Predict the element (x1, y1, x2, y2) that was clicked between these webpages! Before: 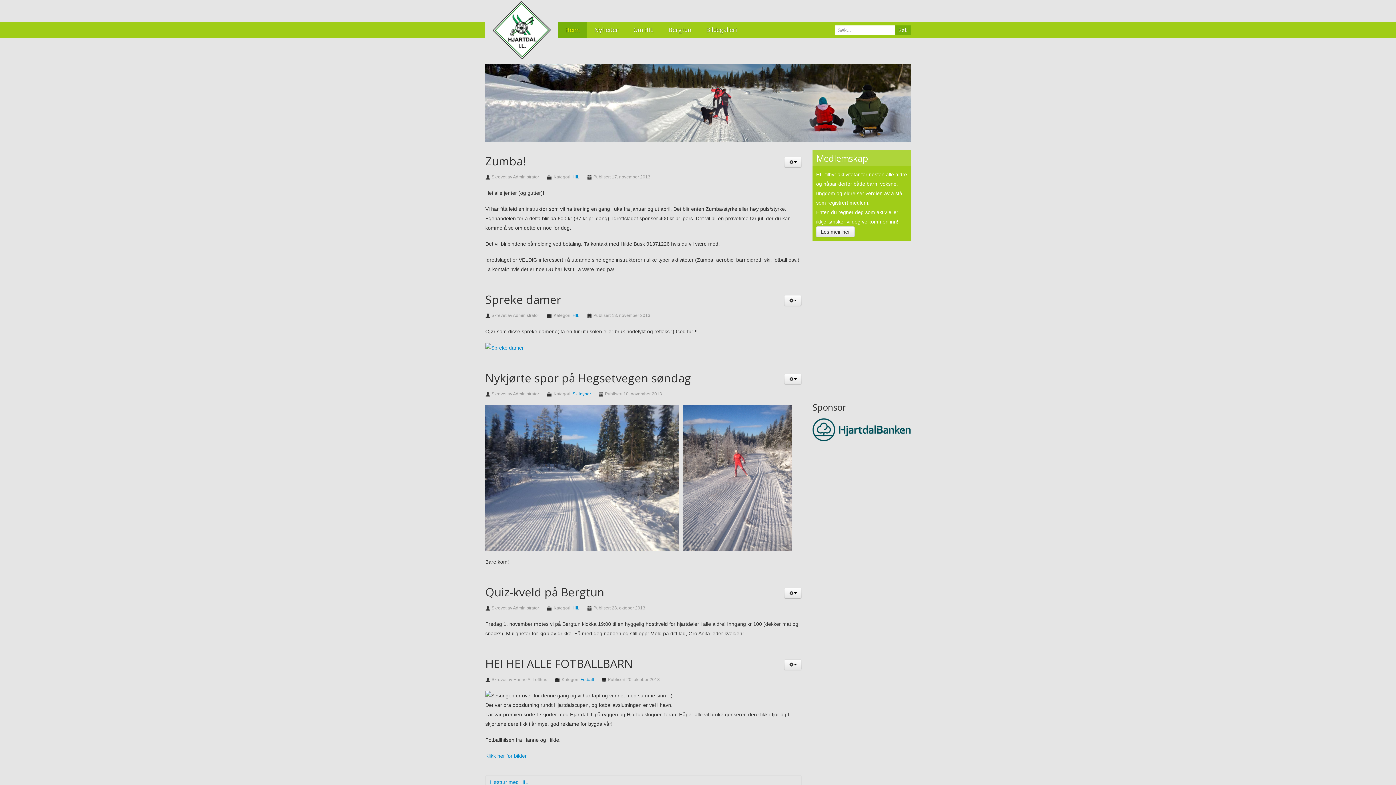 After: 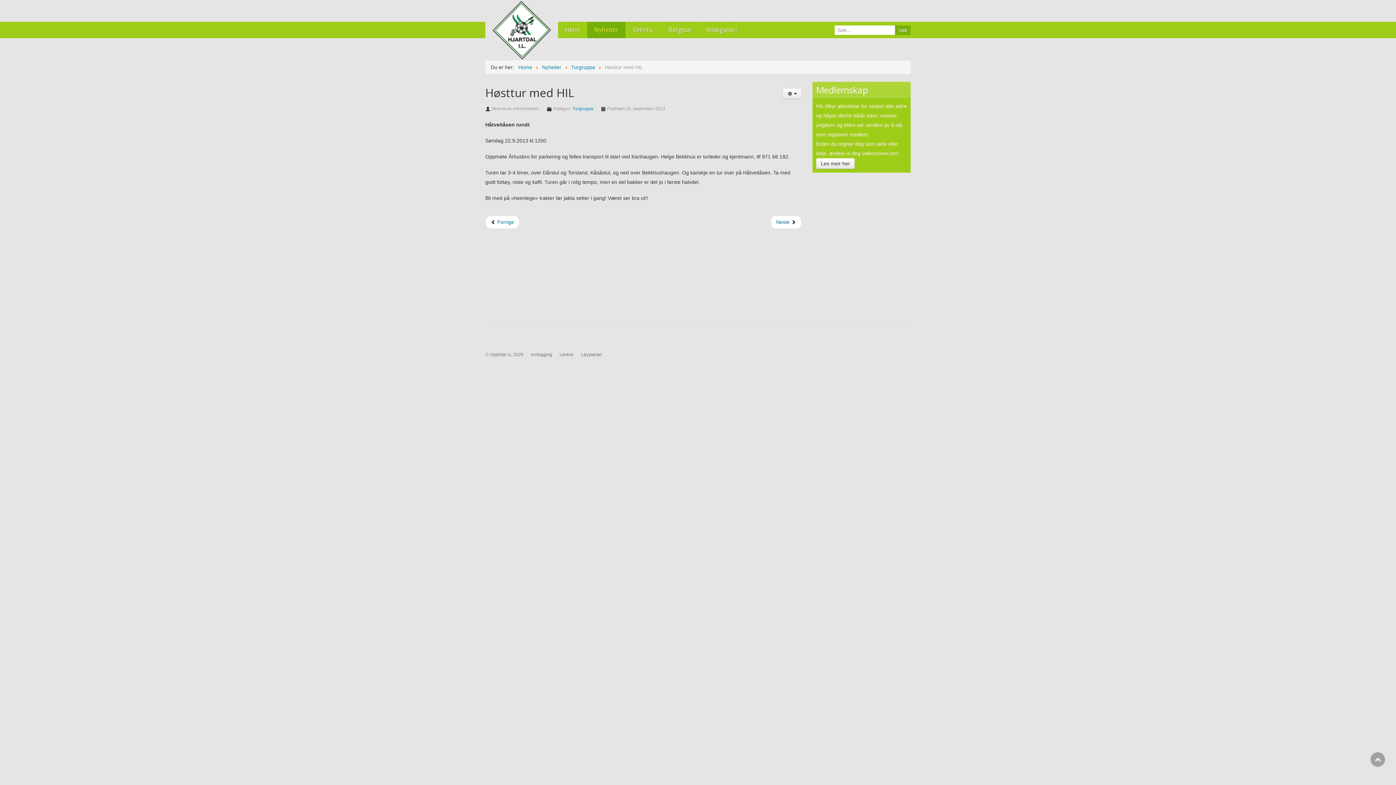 Action: bbox: (485, 775, 801, 789) label: Høsttur med HIL